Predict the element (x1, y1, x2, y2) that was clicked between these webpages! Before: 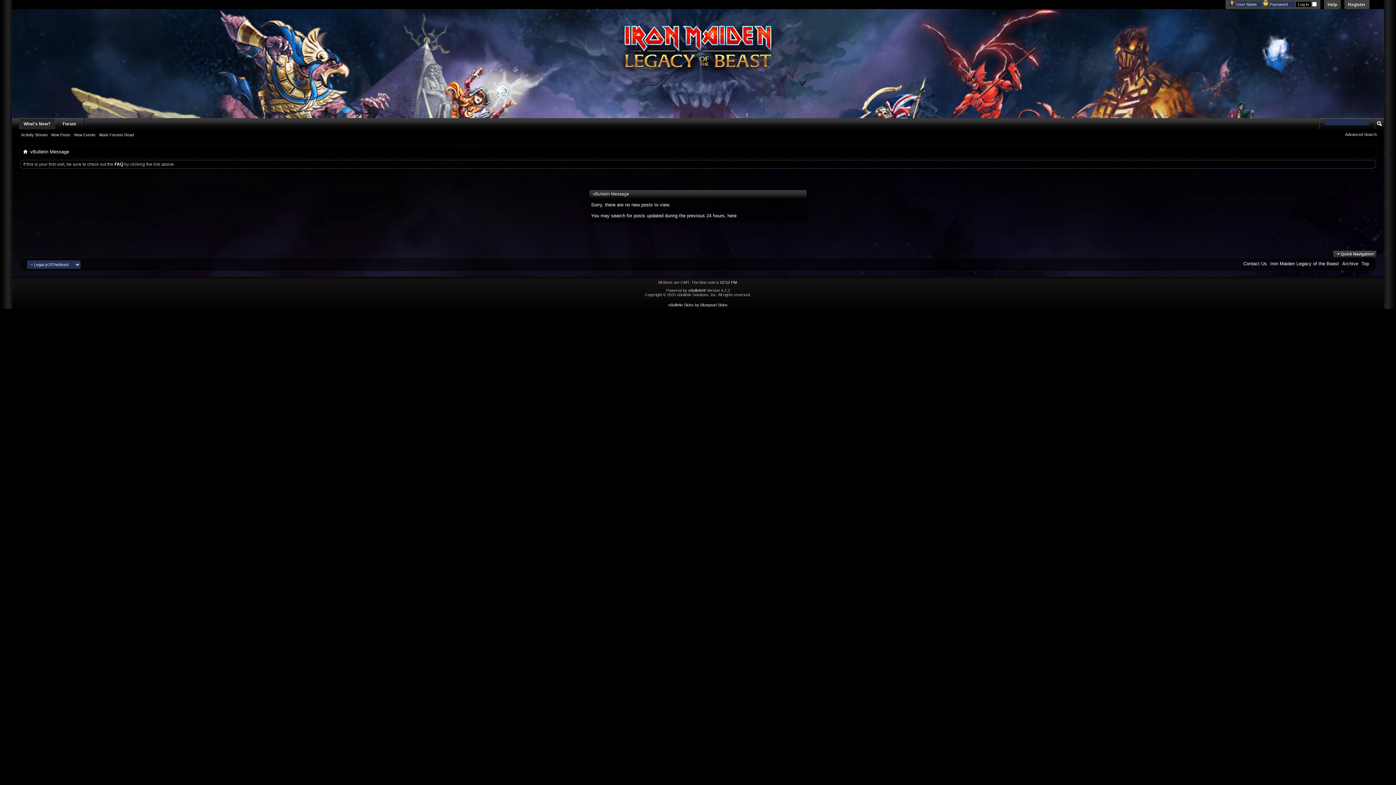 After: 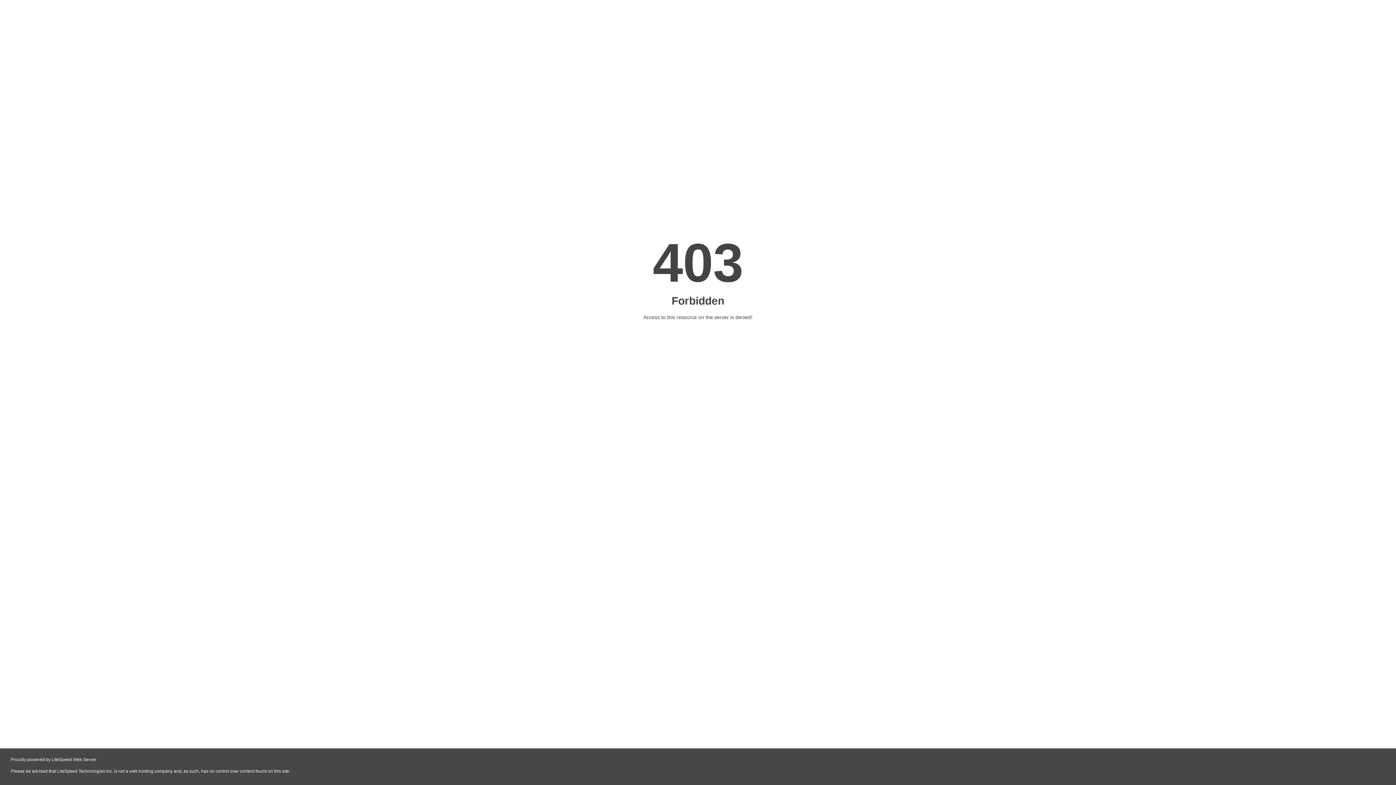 Action: bbox: (668, 302, 727, 307) label: vBulletin Skins by Bluepearl Skins